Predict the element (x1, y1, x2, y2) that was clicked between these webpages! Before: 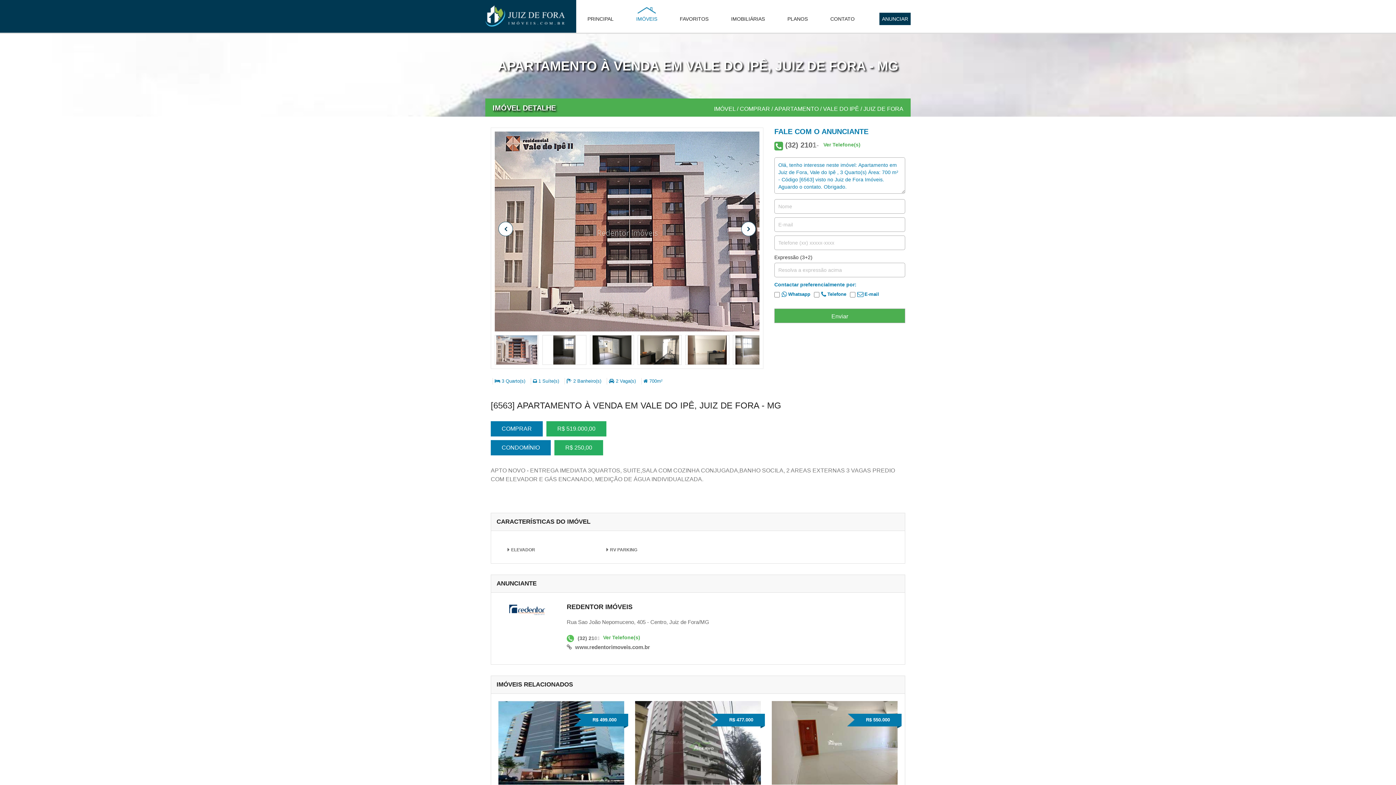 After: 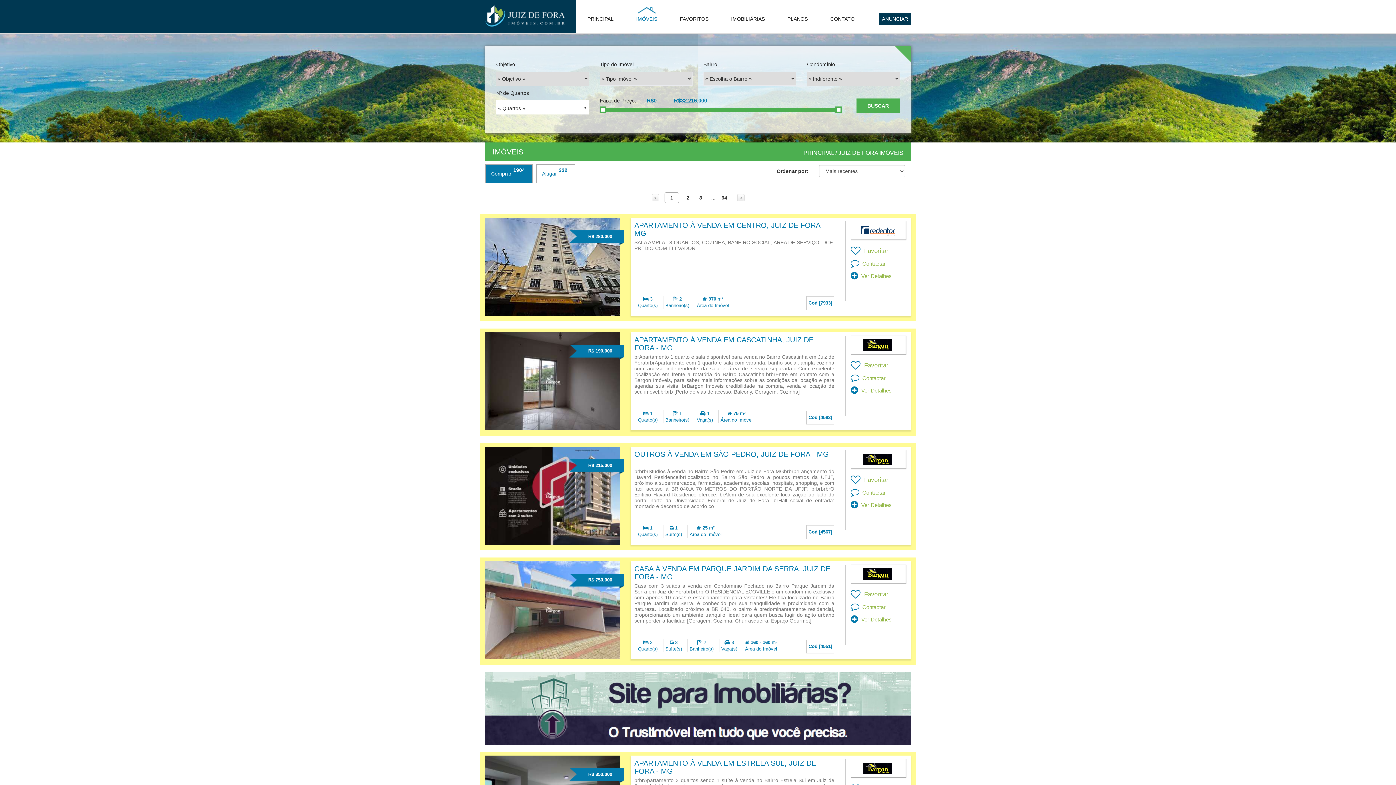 Action: label: JUIZ DE FORA bbox: (863, 105, 903, 112)